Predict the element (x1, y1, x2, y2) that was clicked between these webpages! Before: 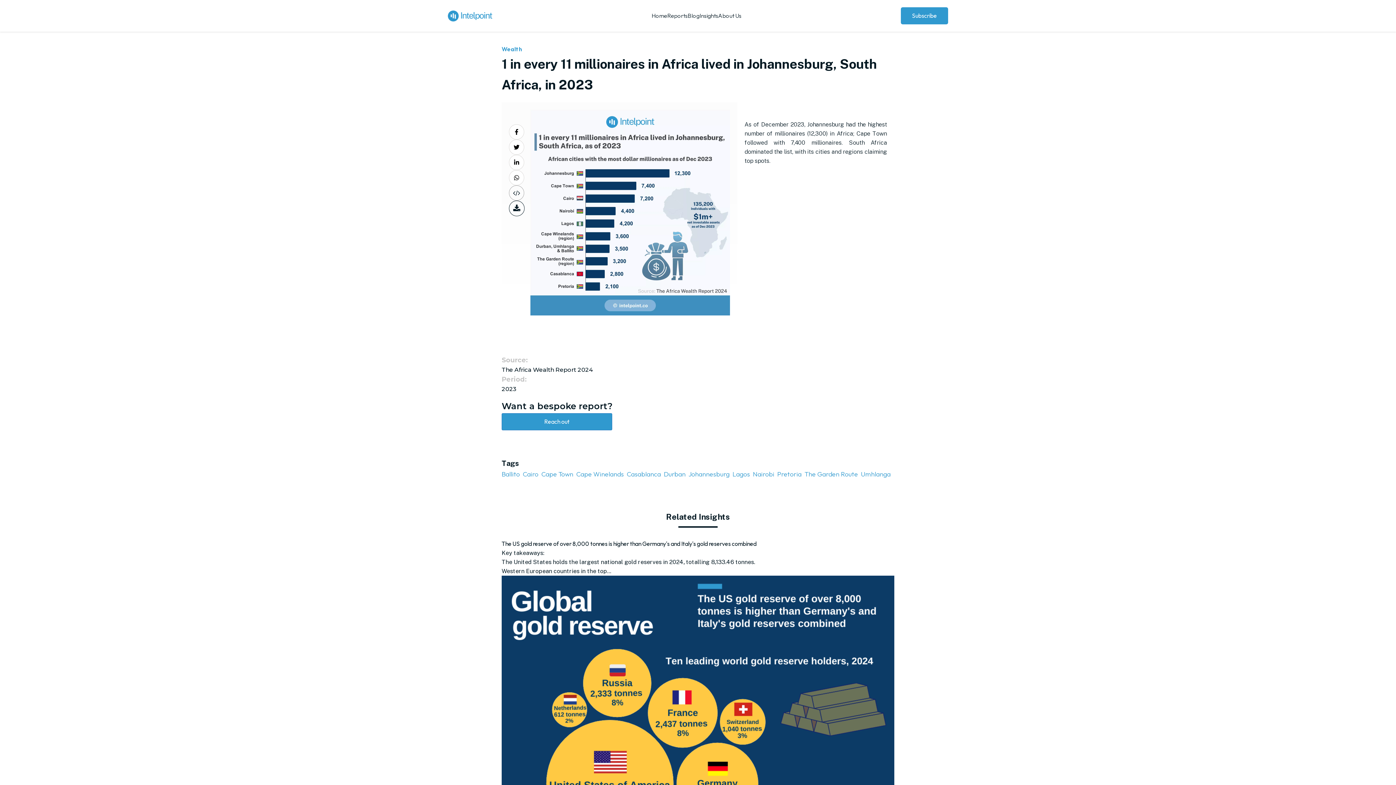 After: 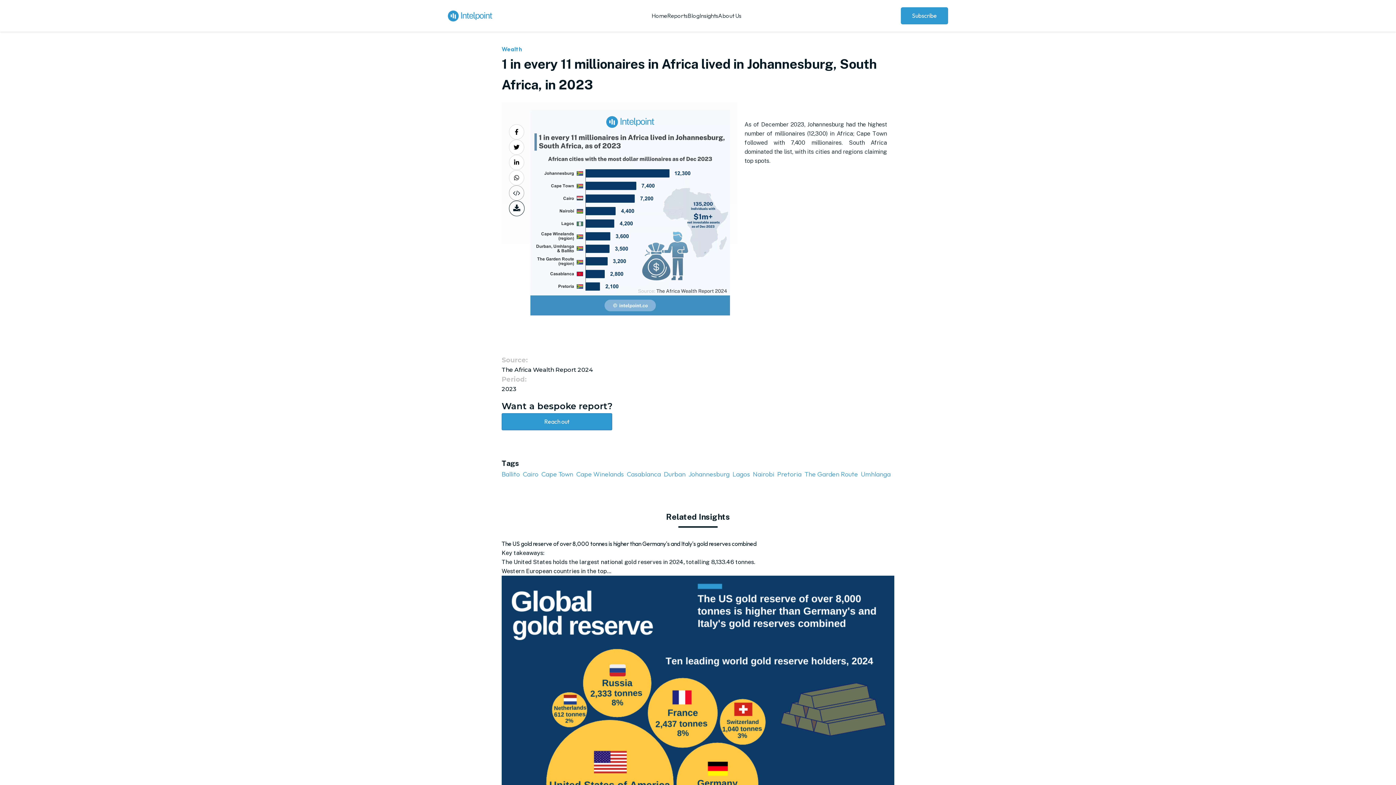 Action: bbox: (509, 124, 524, 139) label: Share on Facebook